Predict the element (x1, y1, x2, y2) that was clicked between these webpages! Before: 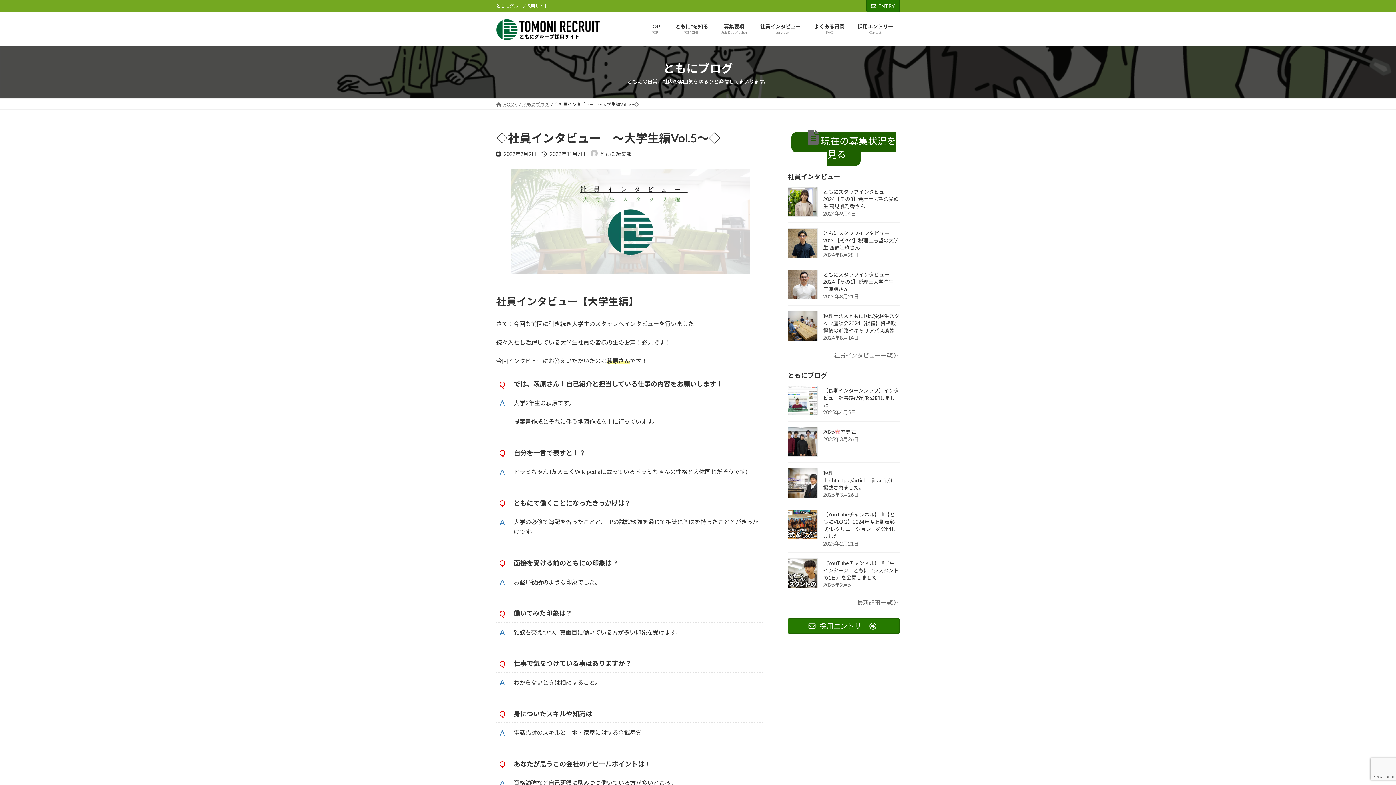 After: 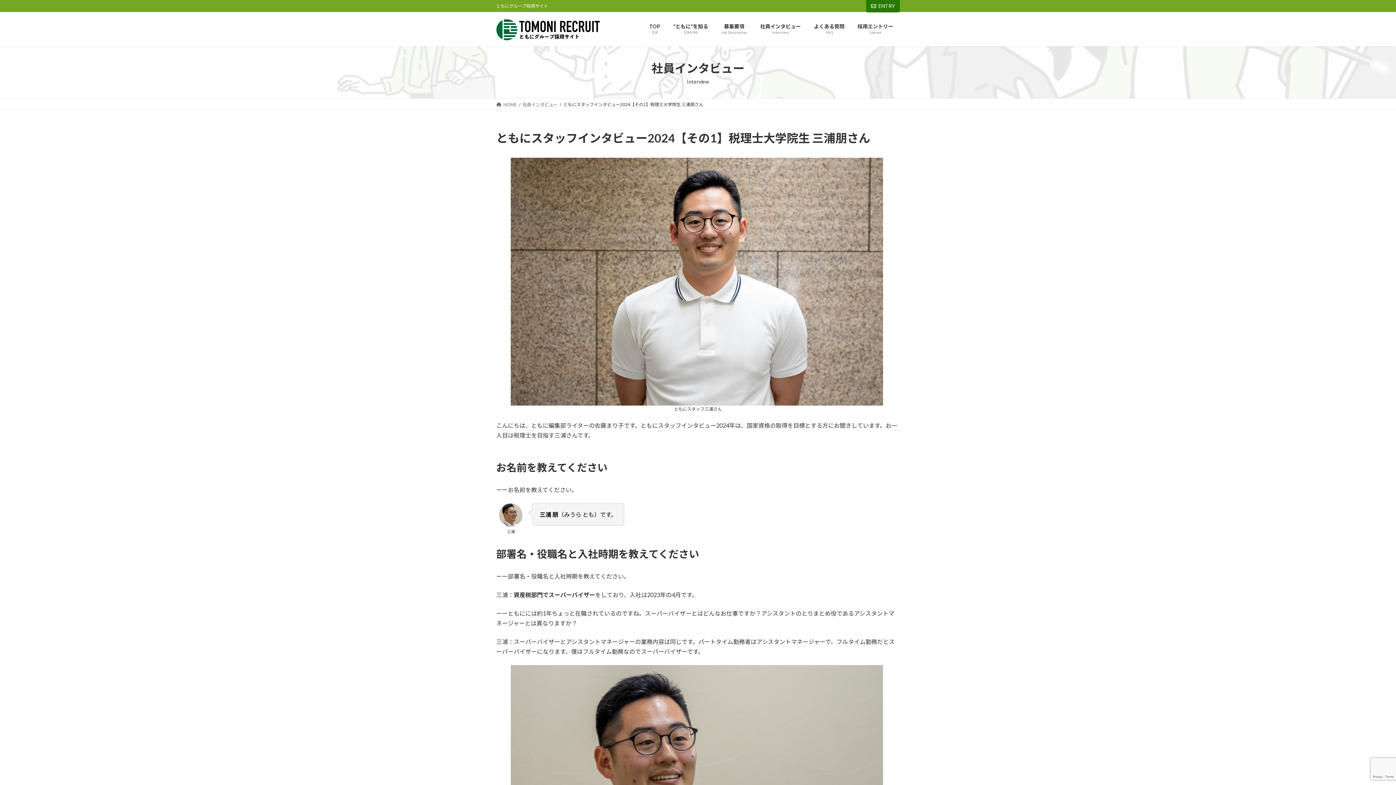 Action: bbox: (823, 271, 893, 292) label: ともにスタッフインタビュー2024【その1】税理士大学院生 三浦朋さん